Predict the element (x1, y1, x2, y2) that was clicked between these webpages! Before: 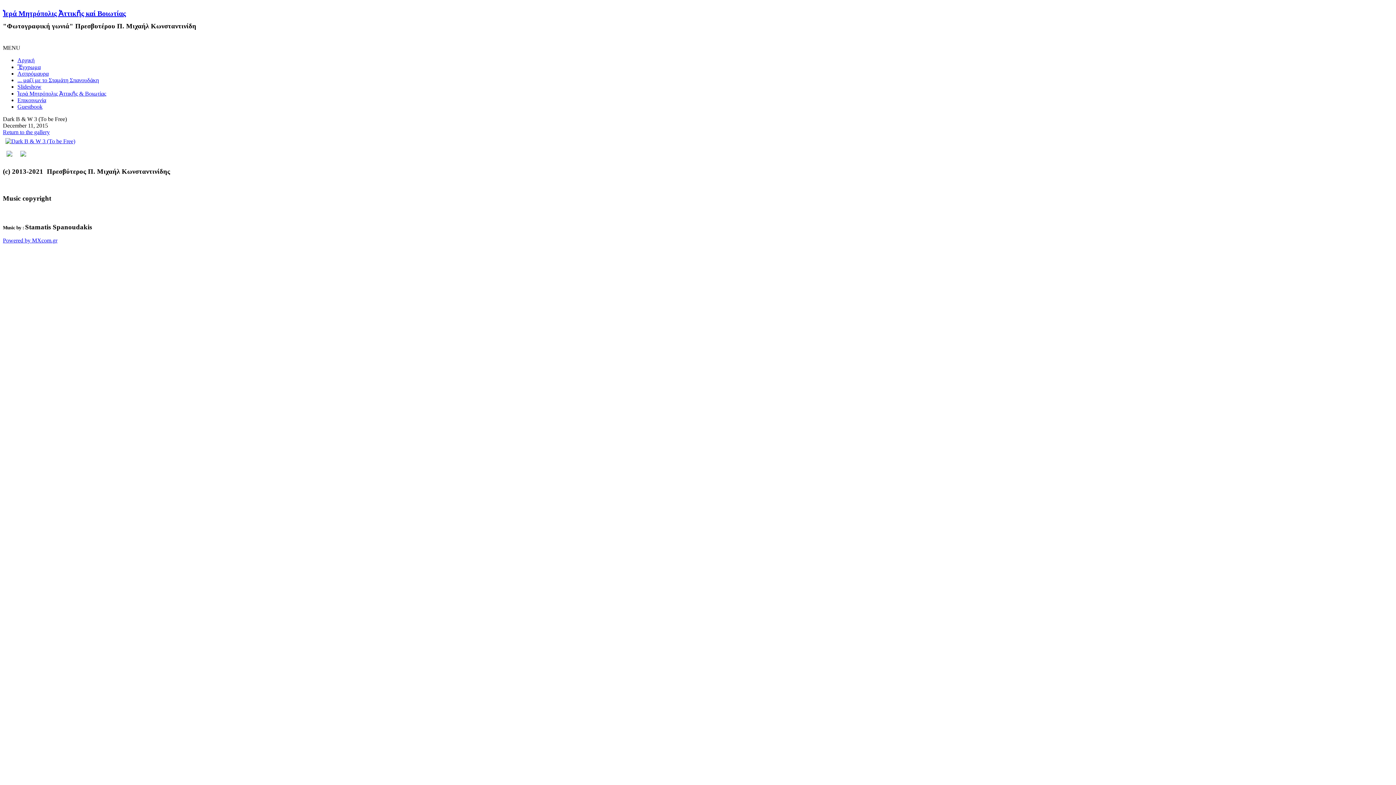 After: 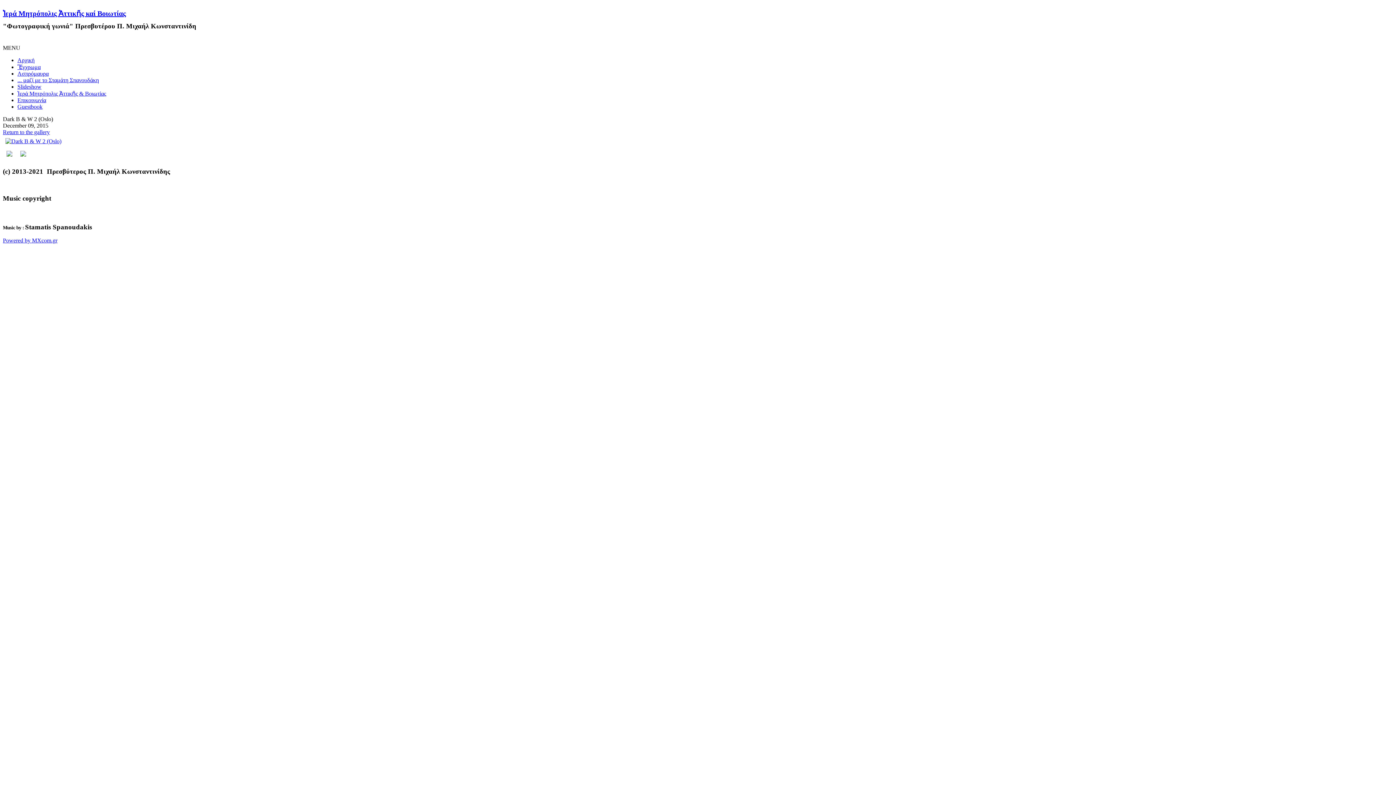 Action: bbox: (17, 148, 28, 160) label: 		
		
		